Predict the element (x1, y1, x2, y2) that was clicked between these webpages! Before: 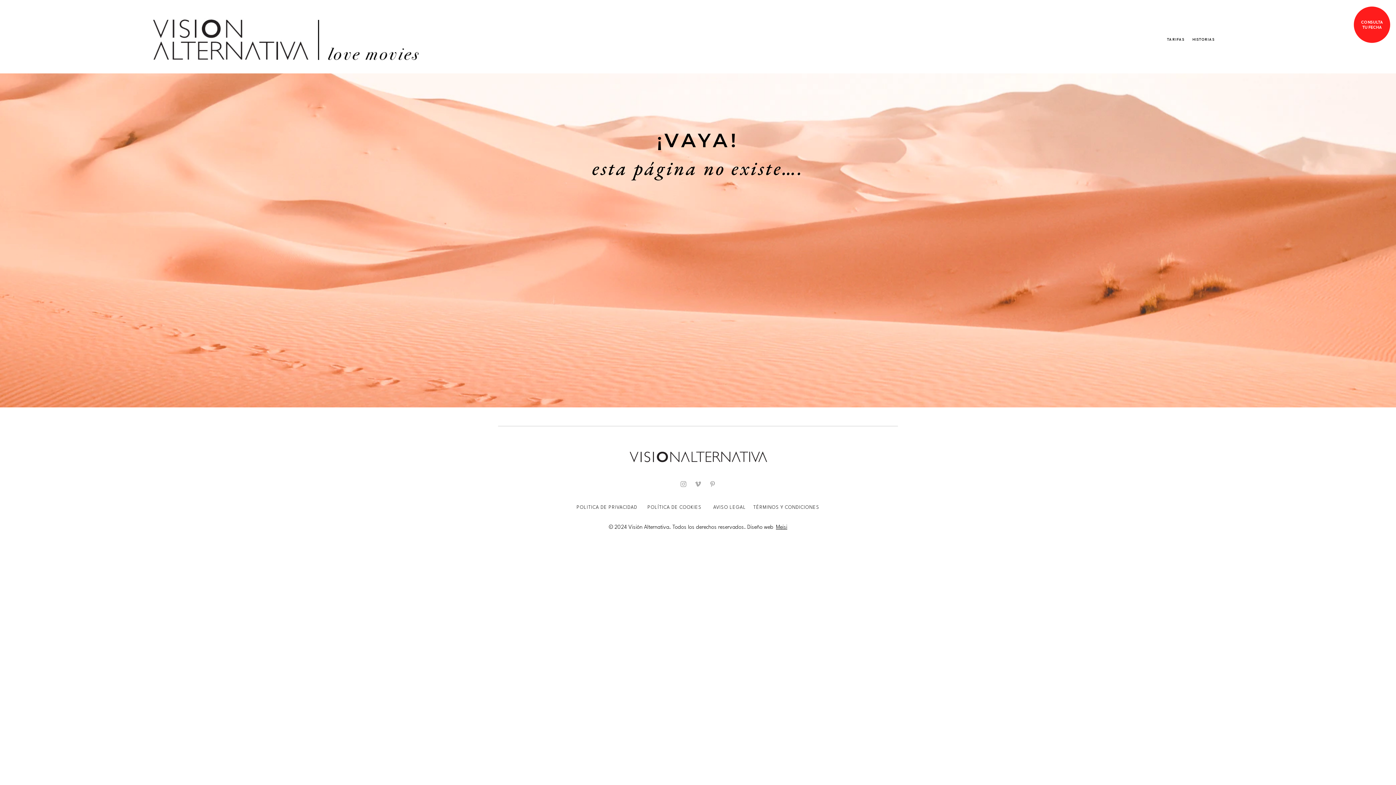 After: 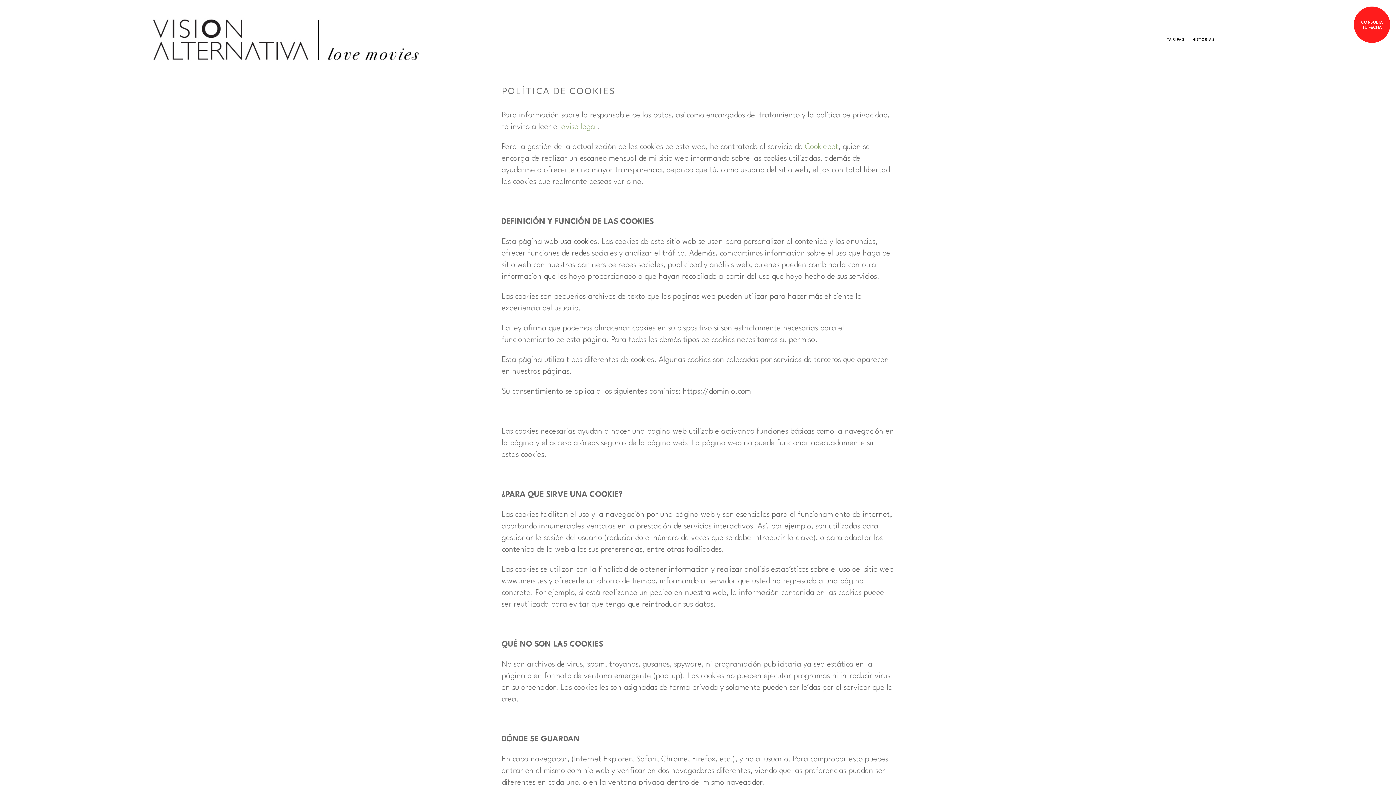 Action: bbox: (647, 505, 701, 510) label: POLÍTICA DE COOKIES